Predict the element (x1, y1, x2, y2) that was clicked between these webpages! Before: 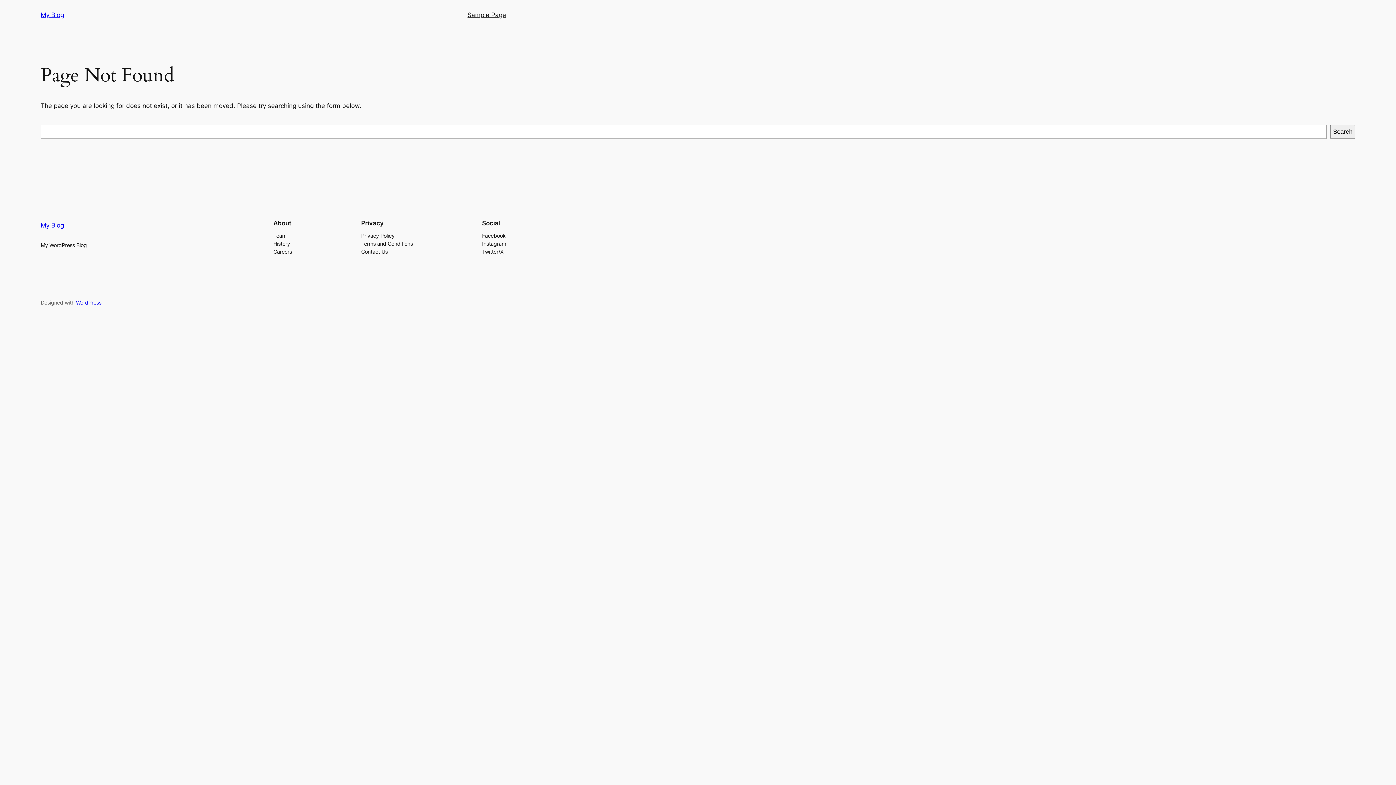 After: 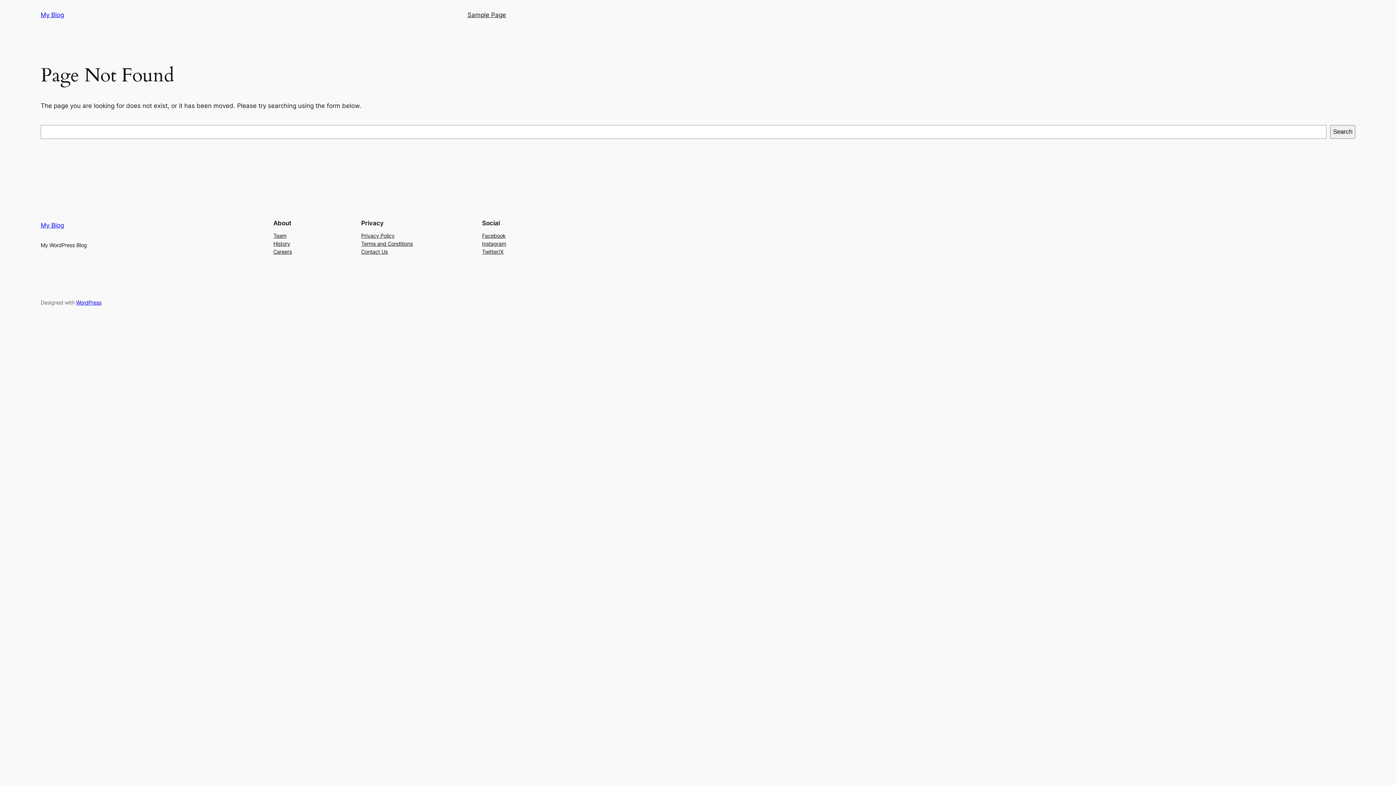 Action: bbox: (361, 239, 412, 247) label: Terms and Conditions